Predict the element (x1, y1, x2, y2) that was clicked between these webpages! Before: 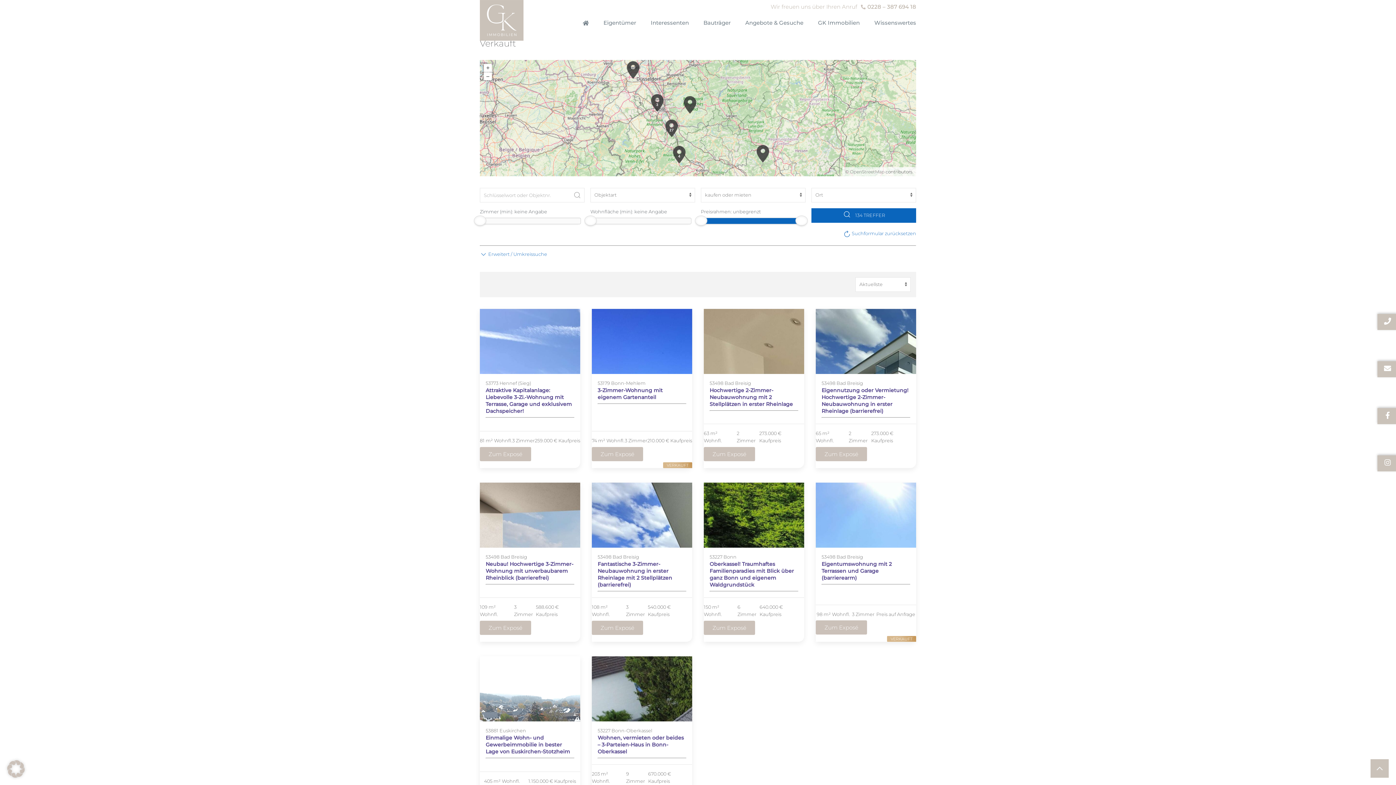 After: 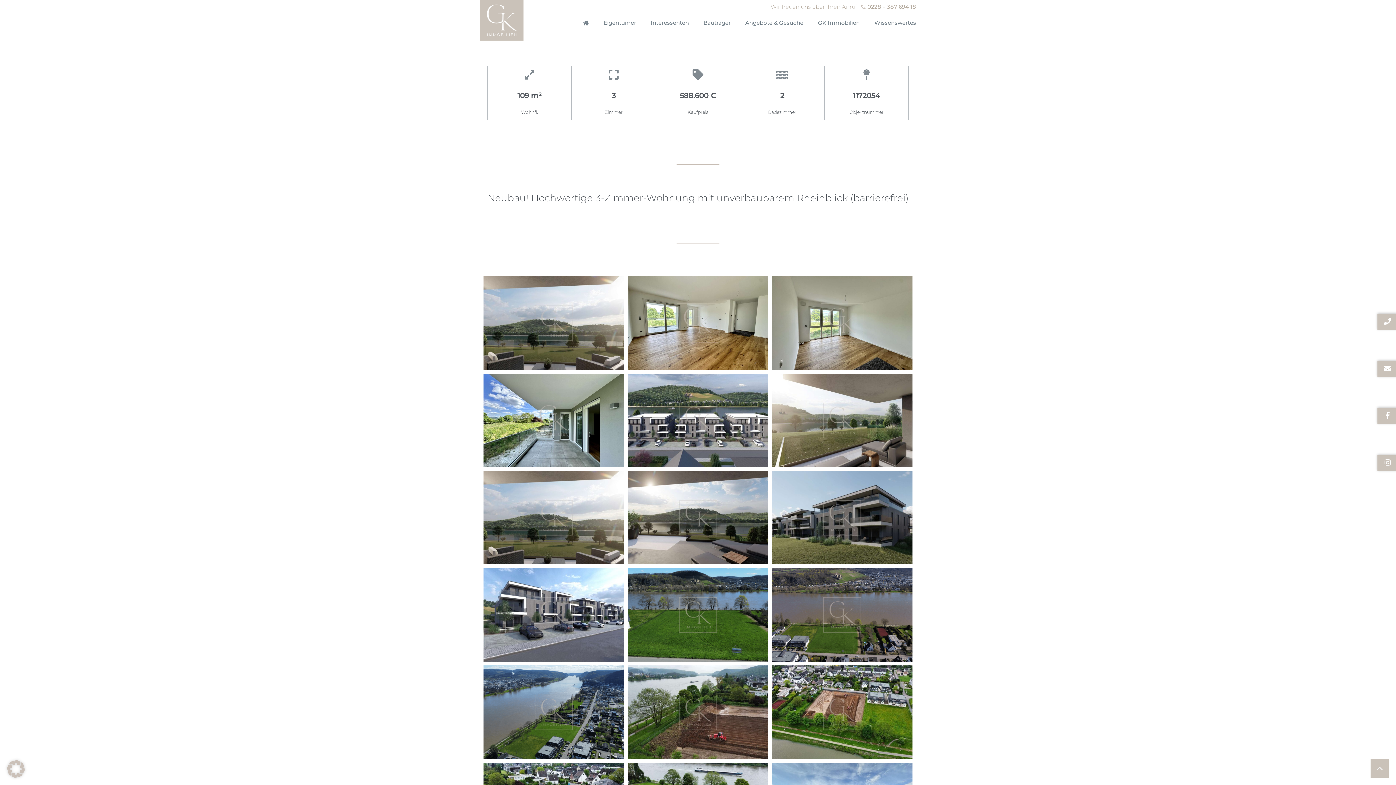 Action: label: Neubau! Hochwertige 3-Zimmer-Wohnung mit unverbaubarem Rheinblick (barrierefrei) bbox: (485, 561, 574, 581)